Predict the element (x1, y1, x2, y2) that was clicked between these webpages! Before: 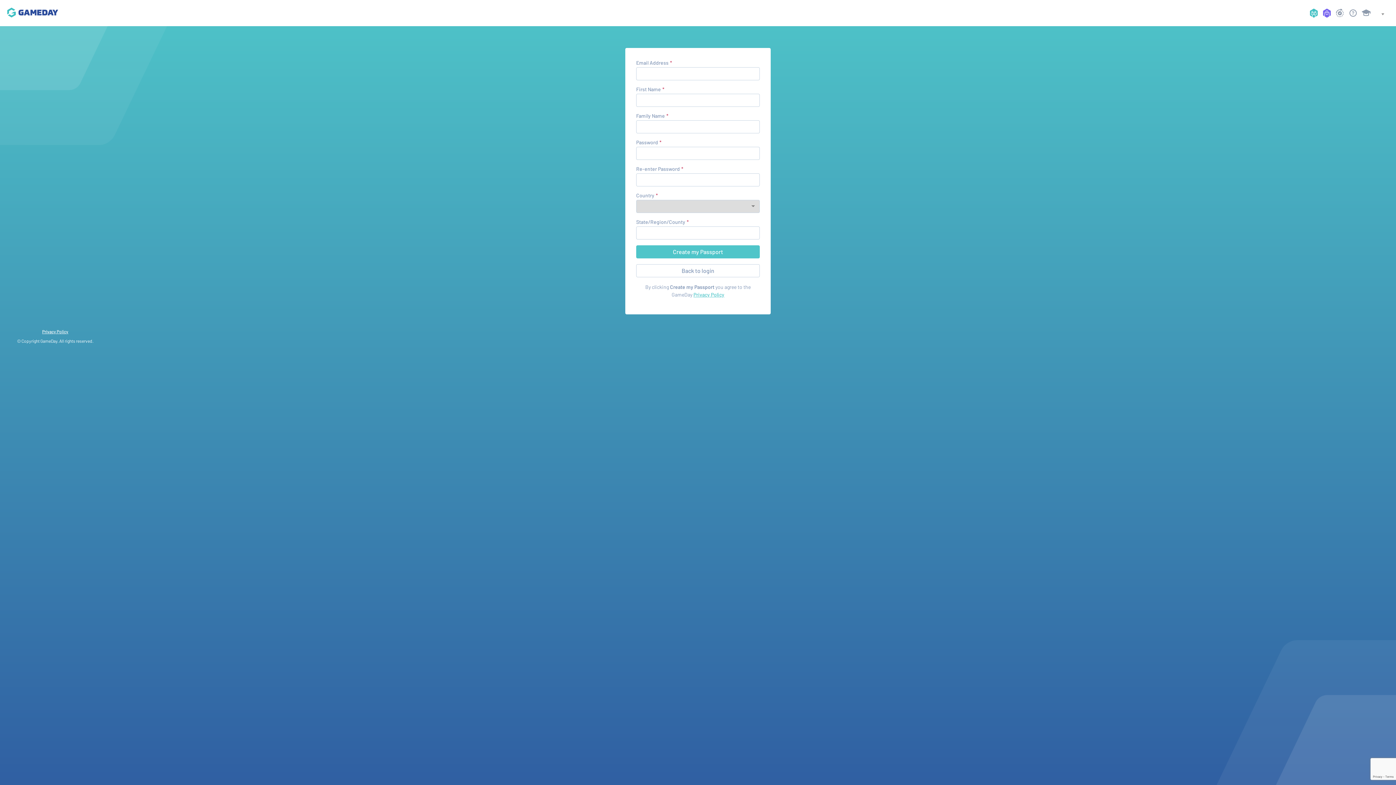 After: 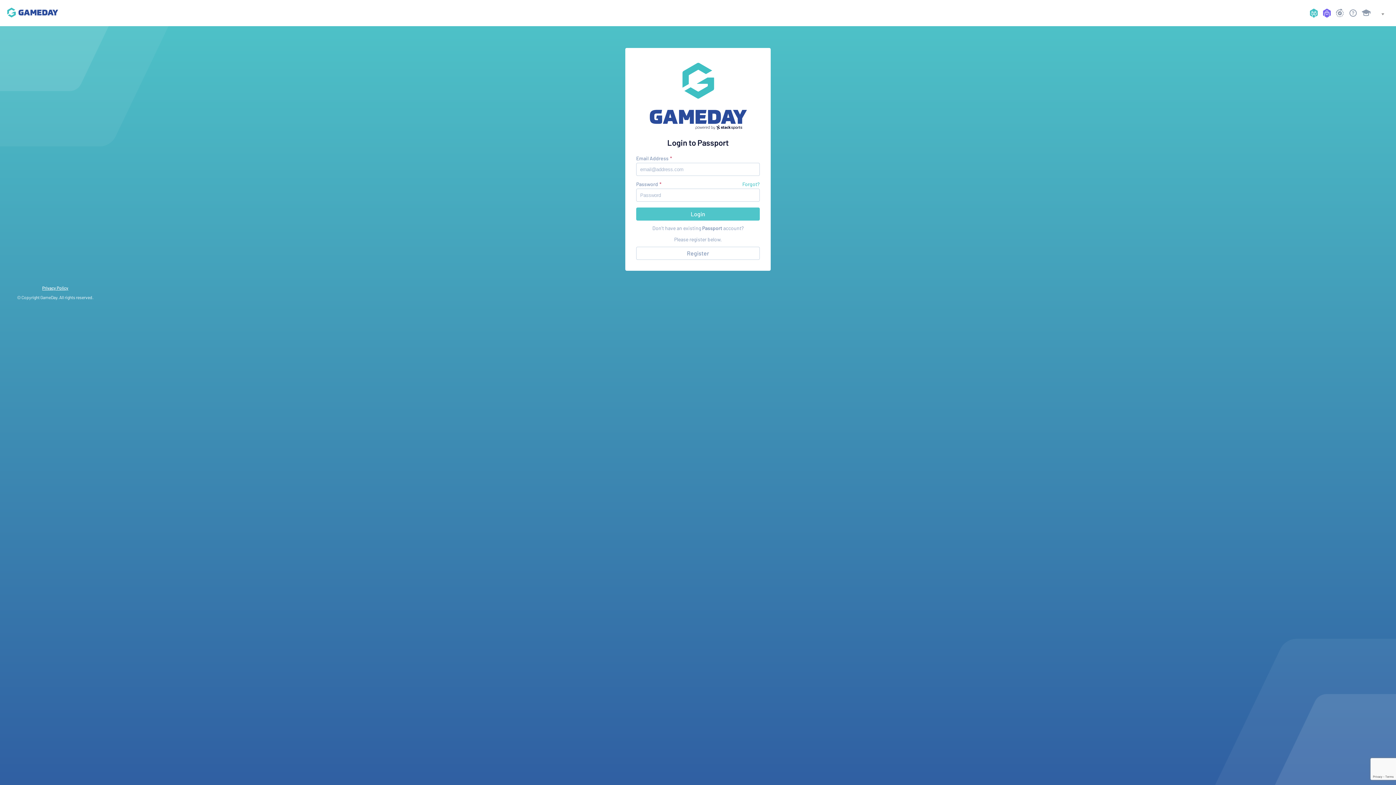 Action: bbox: (7, 7, 58, 18)